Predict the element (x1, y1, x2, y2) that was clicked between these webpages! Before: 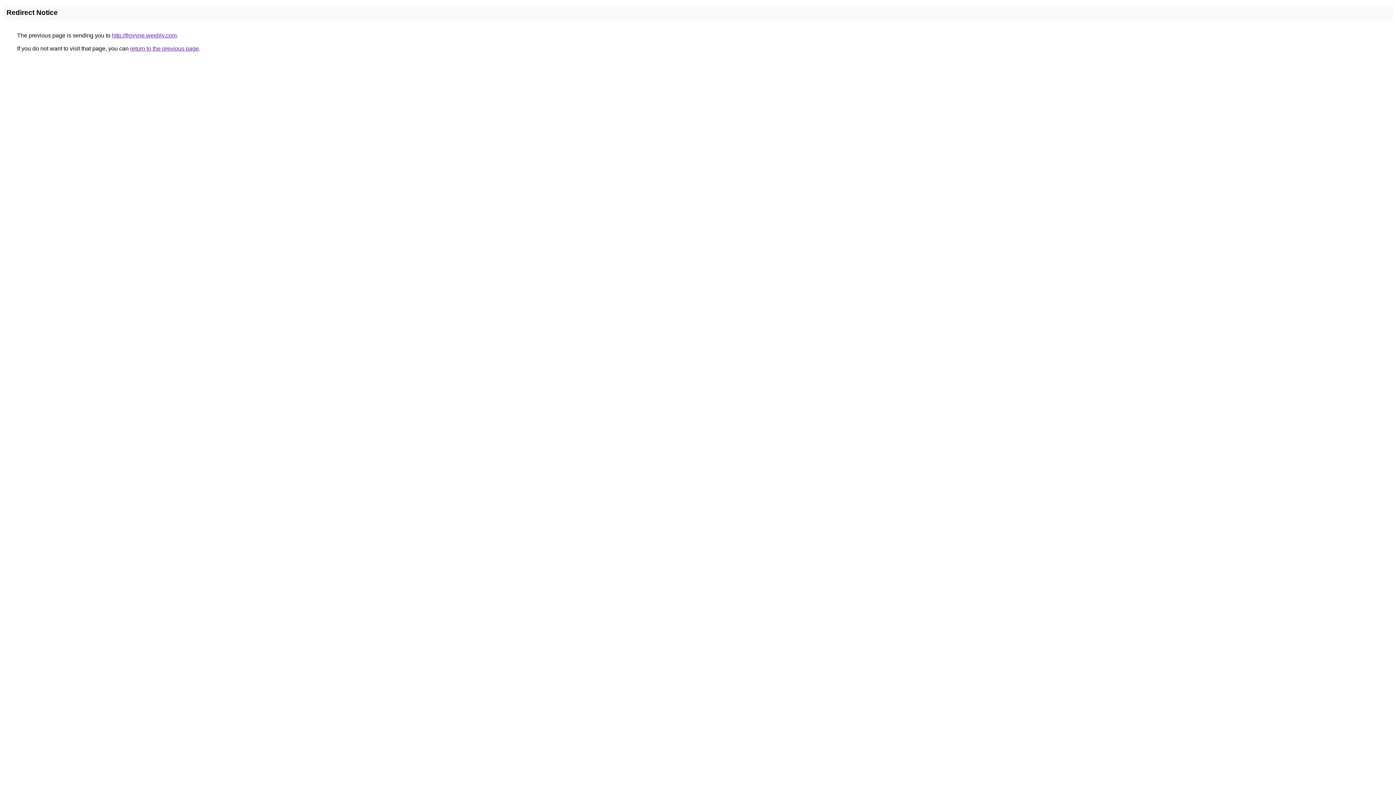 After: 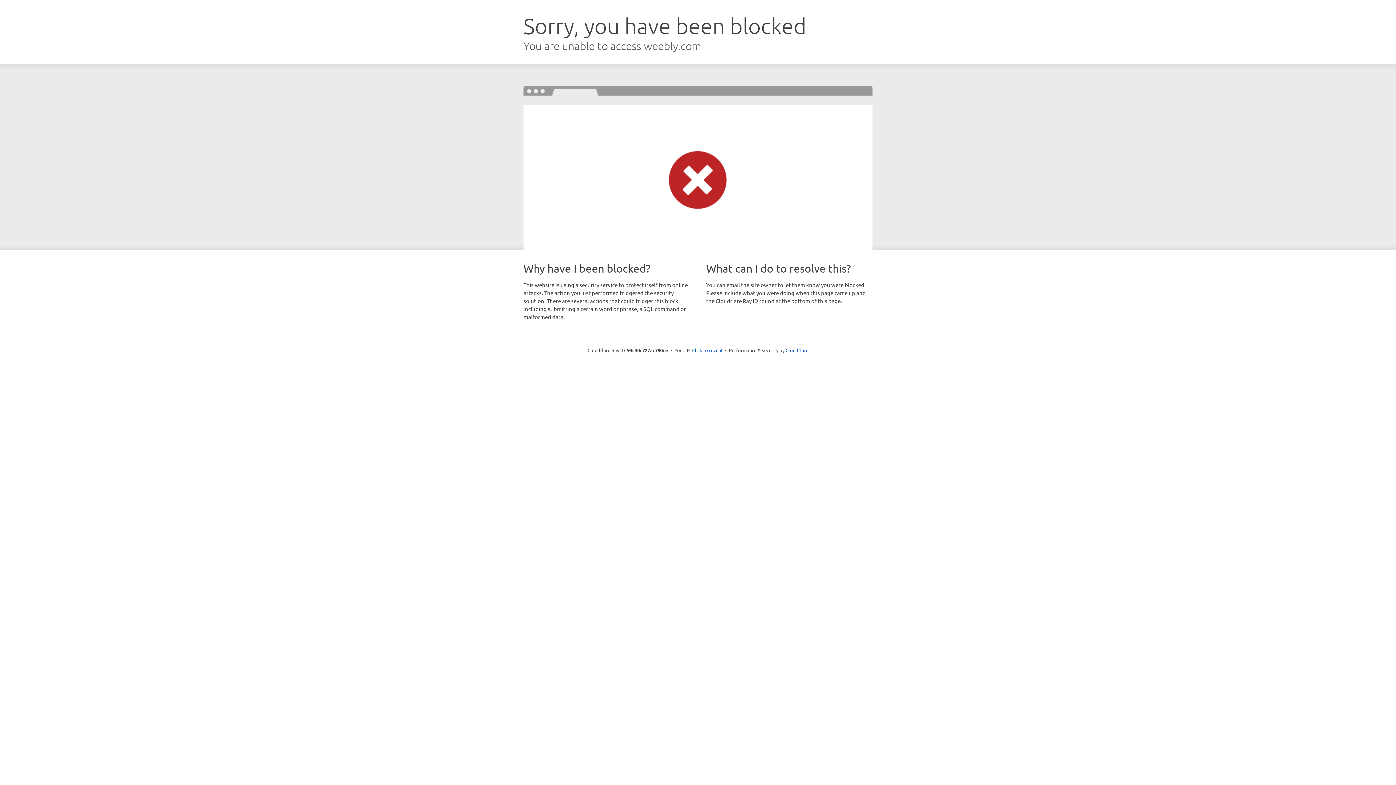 Action: bbox: (112, 32, 176, 38) label: http://frovyne.weebly.com